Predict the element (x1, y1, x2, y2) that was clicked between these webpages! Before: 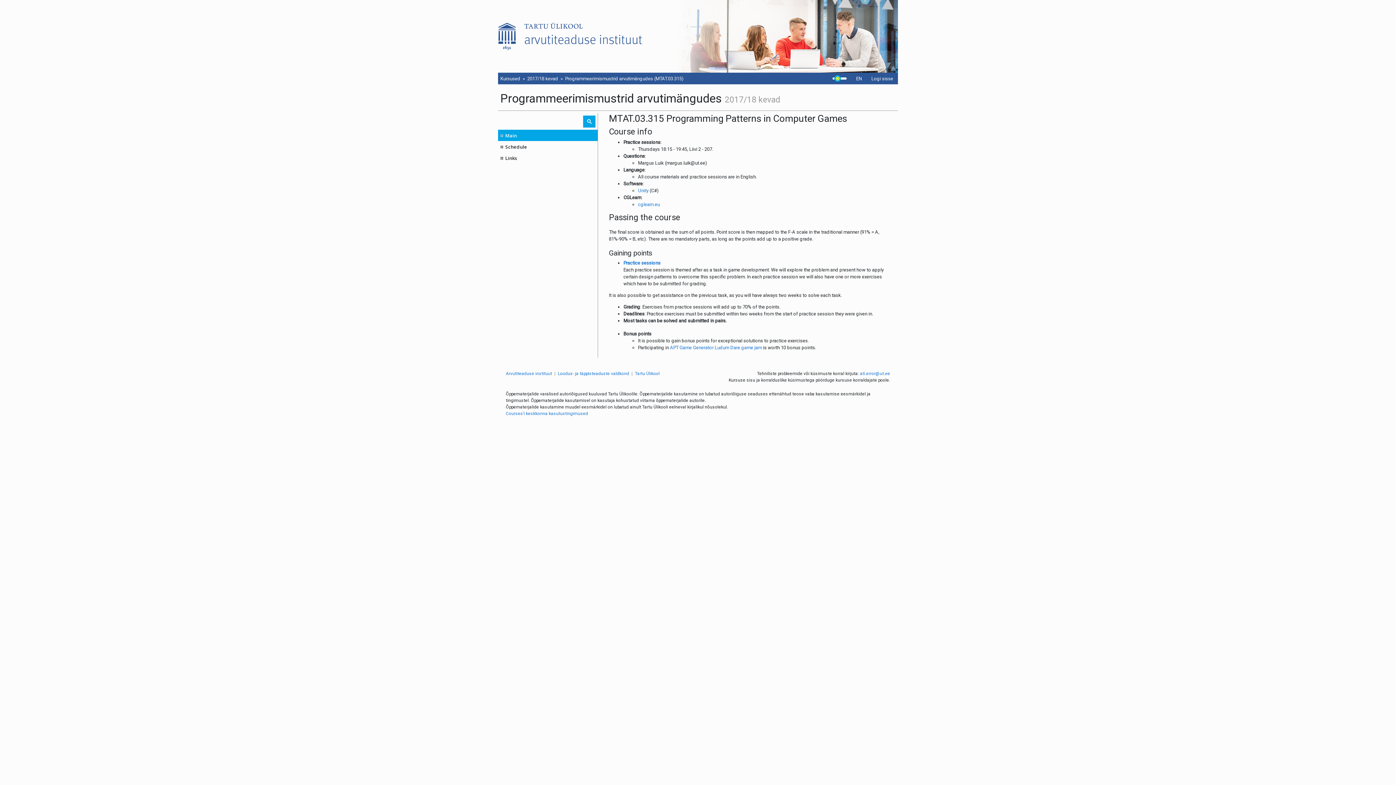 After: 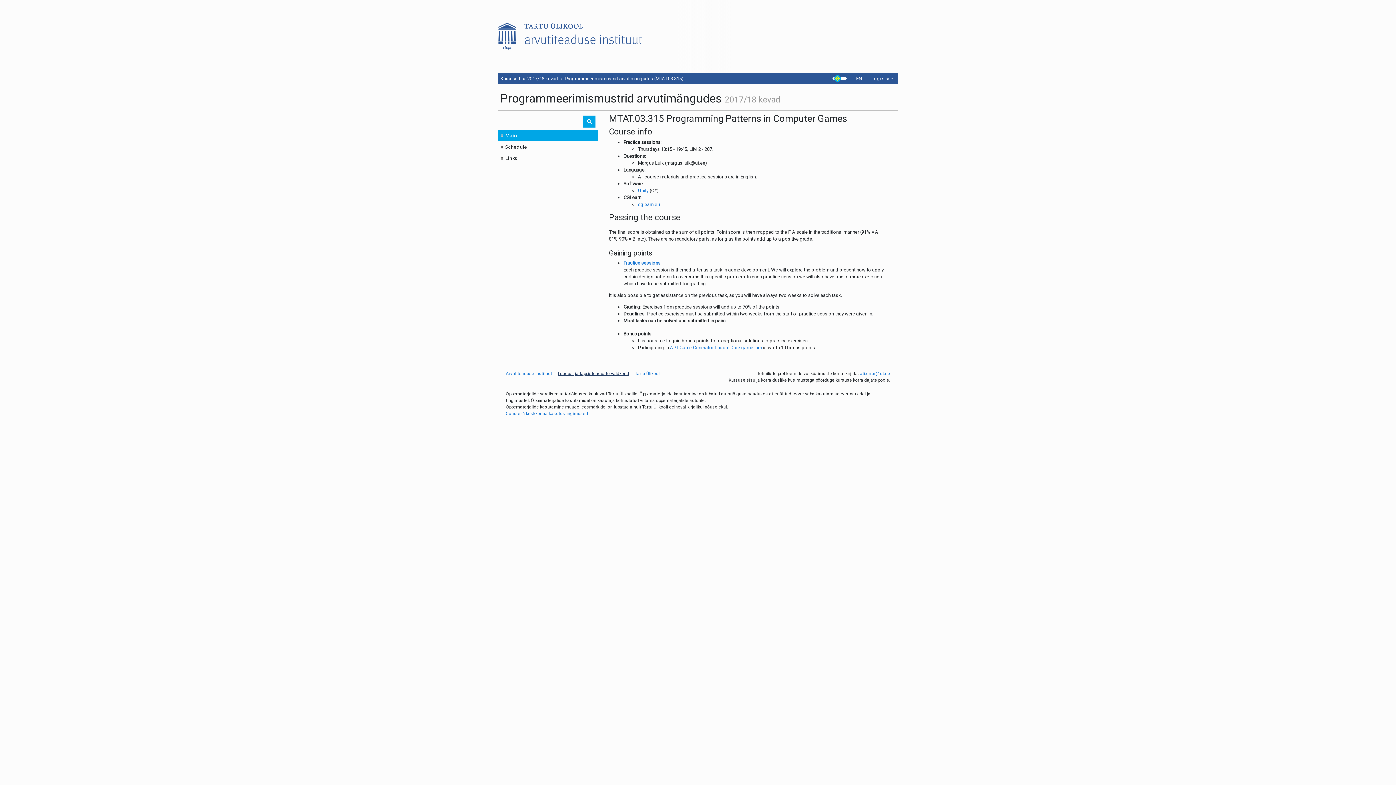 Action: label: Loodus- ja täppisteaduste valdkond bbox: (558, 370, 629, 376)